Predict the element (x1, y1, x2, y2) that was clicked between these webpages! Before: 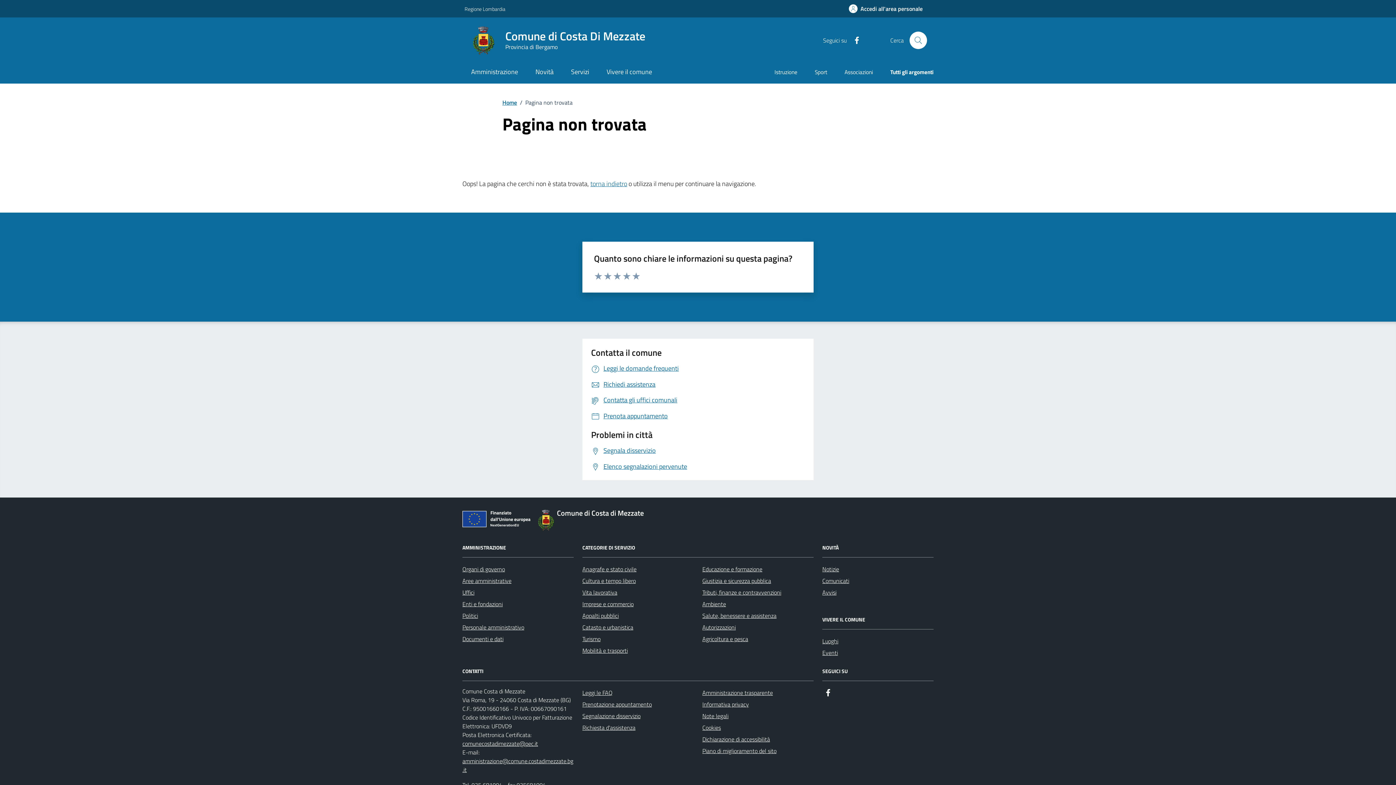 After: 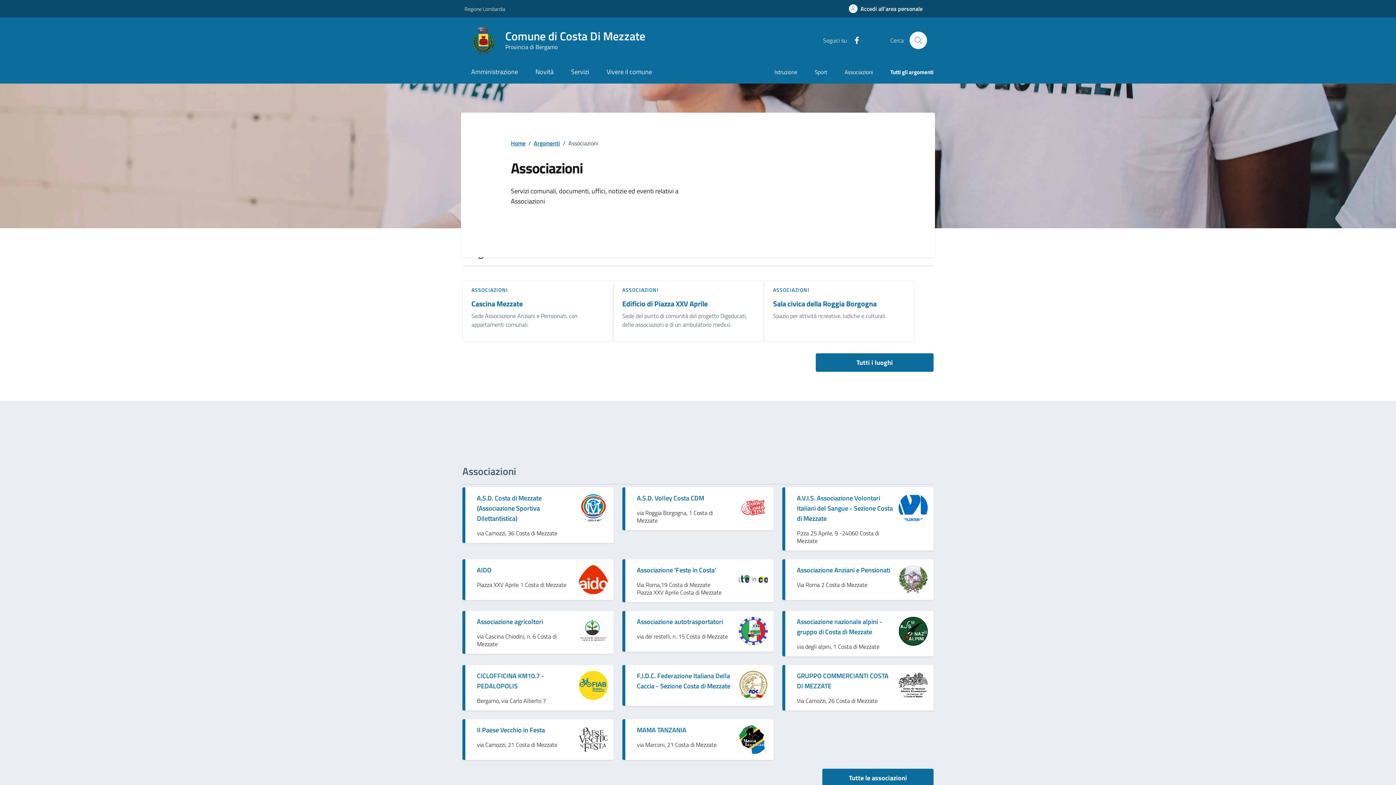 Action: label: Associazioni bbox: (836, 62, 881, 83)